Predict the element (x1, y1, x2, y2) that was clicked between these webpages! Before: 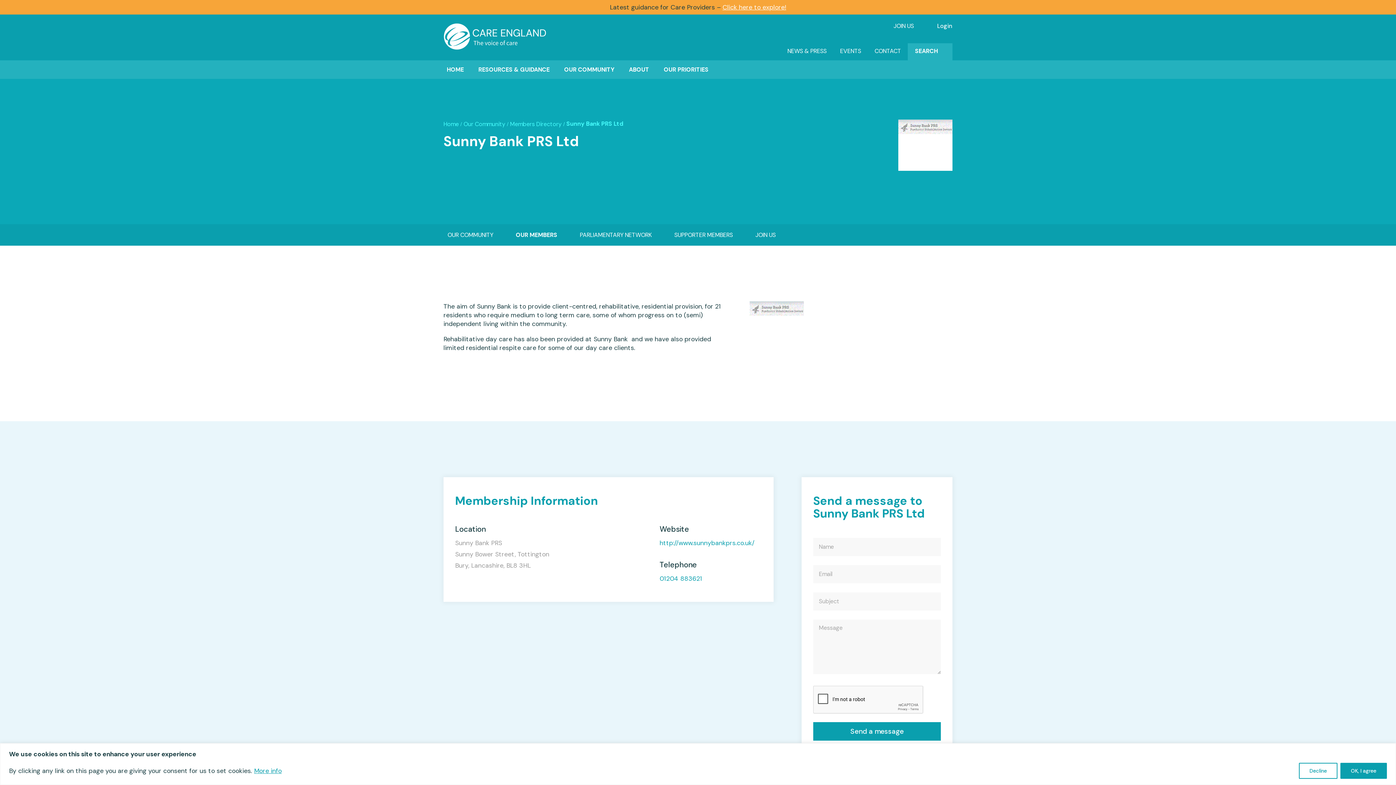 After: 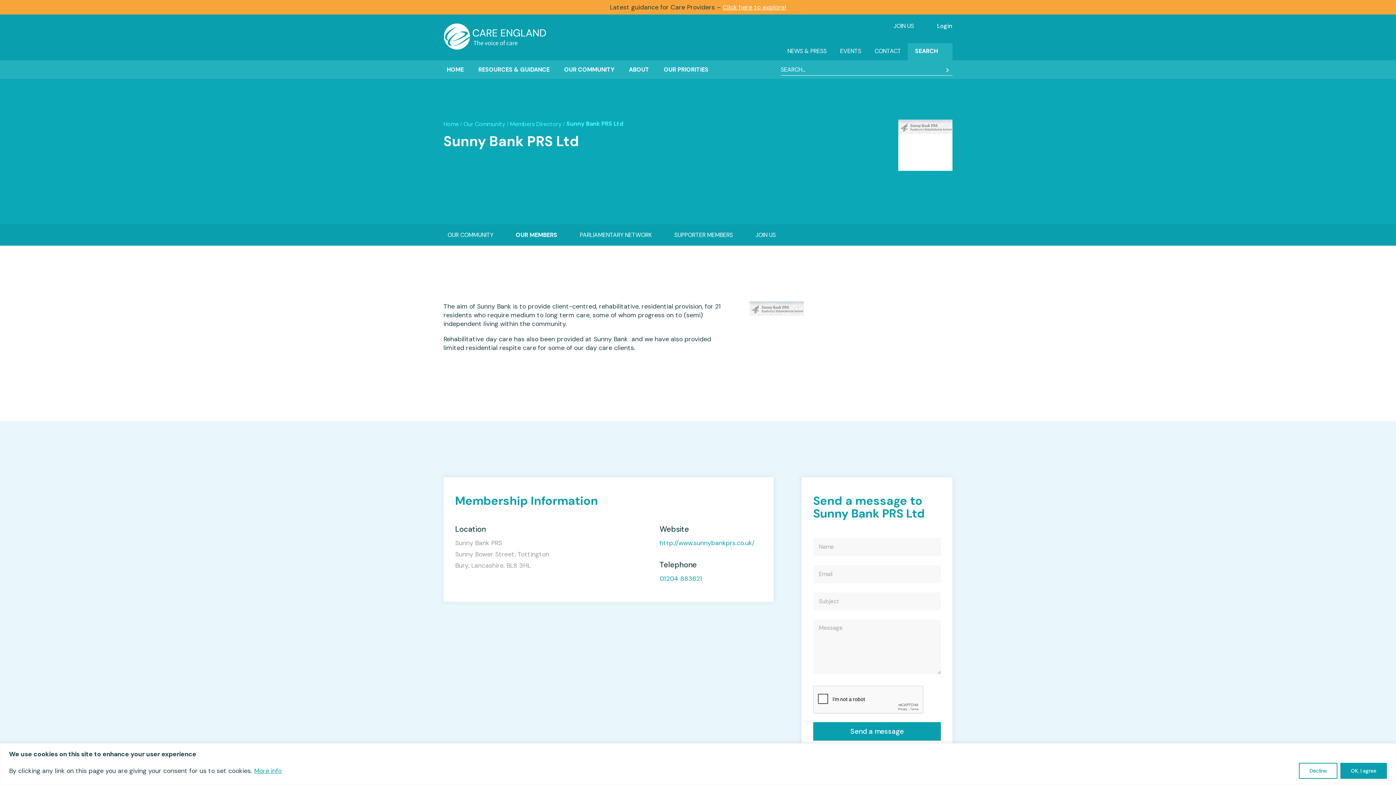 Action: label: SEARCH bbox: (908, 43, 952, 60)